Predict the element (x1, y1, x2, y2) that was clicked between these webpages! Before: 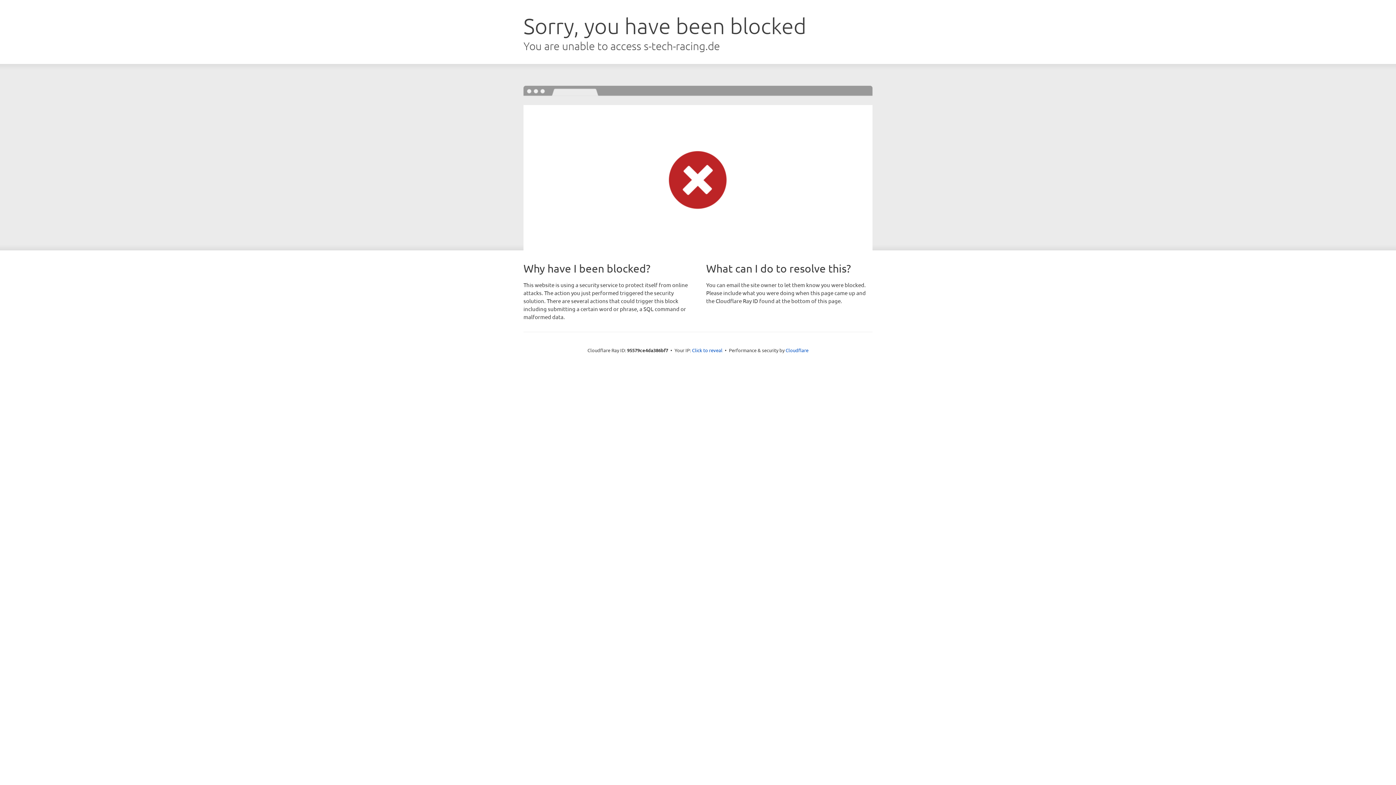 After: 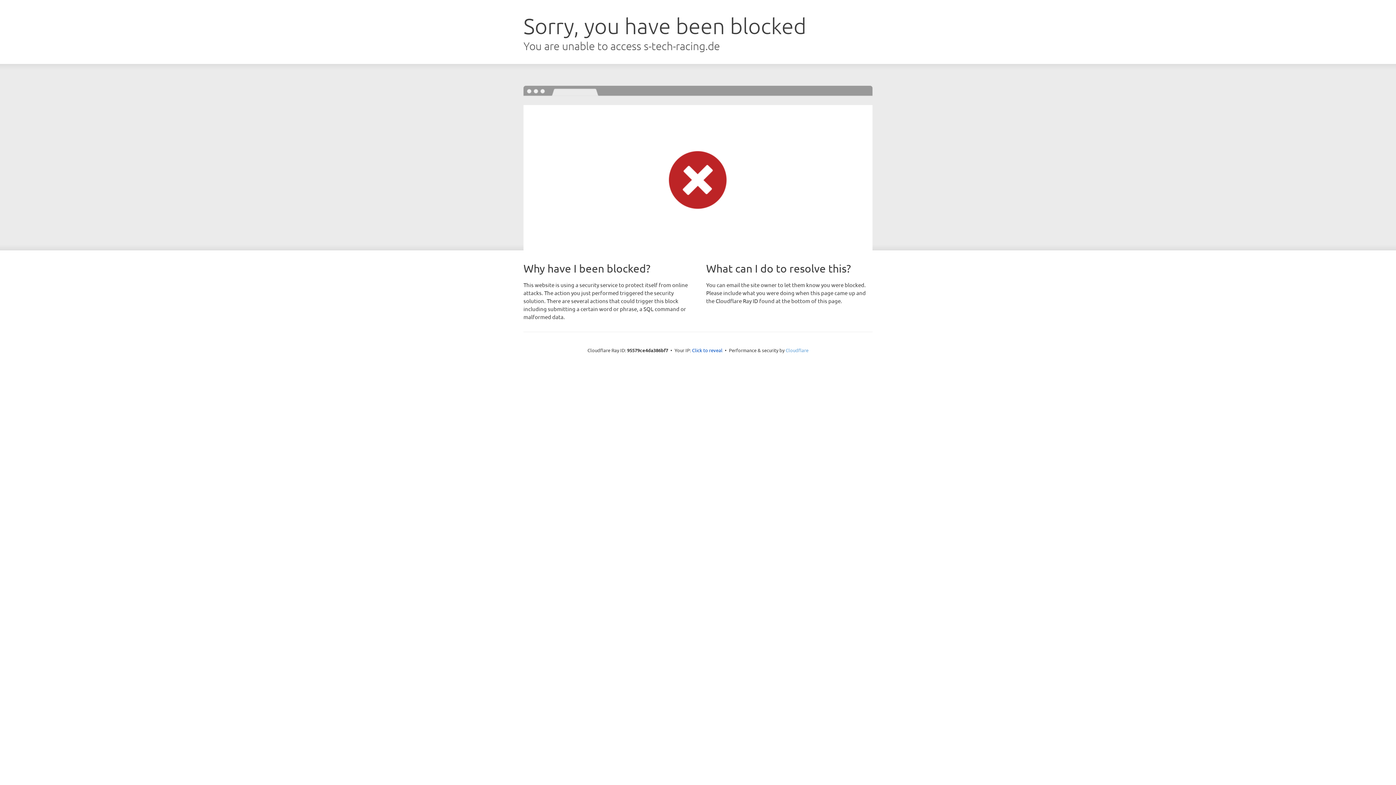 Action: label: Cloudflare bbox: (785, 347, 808, 353)